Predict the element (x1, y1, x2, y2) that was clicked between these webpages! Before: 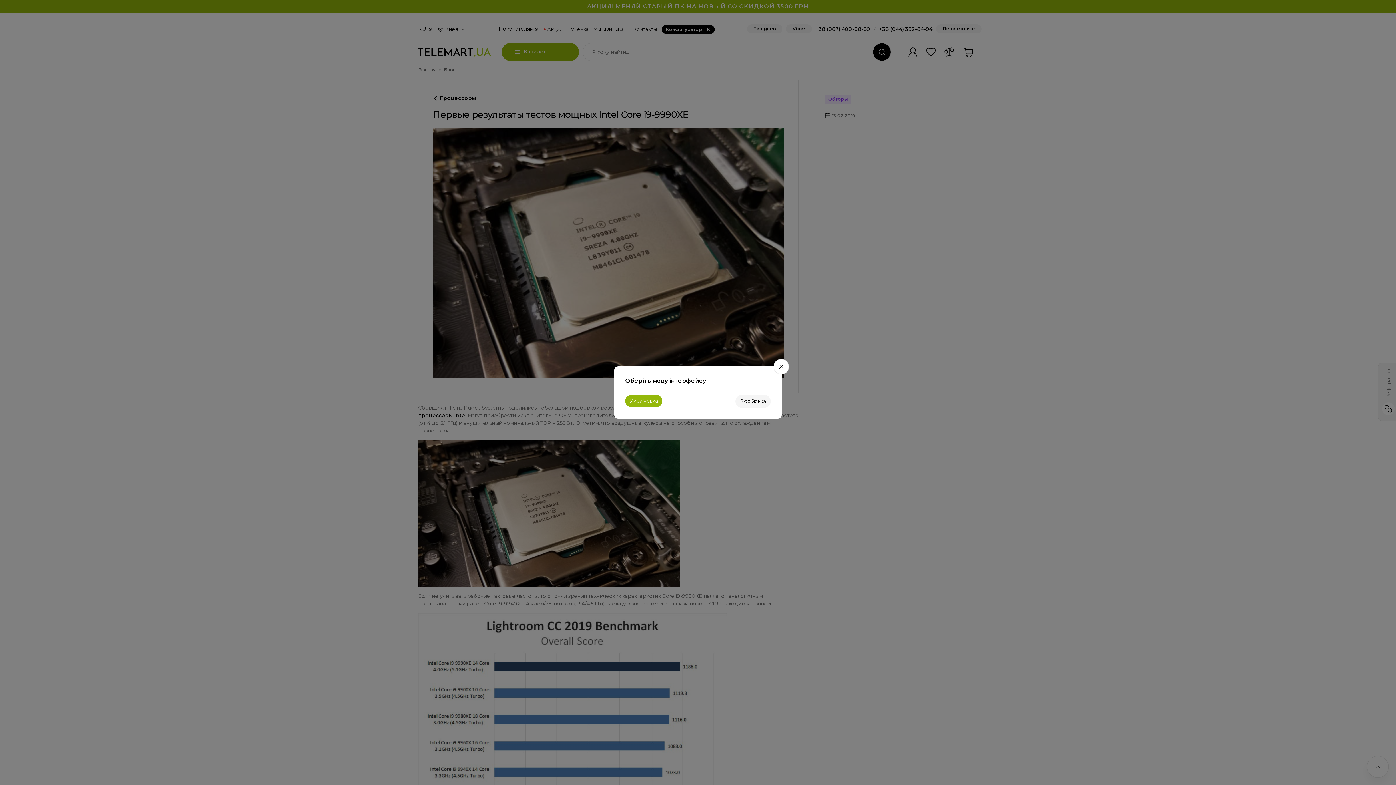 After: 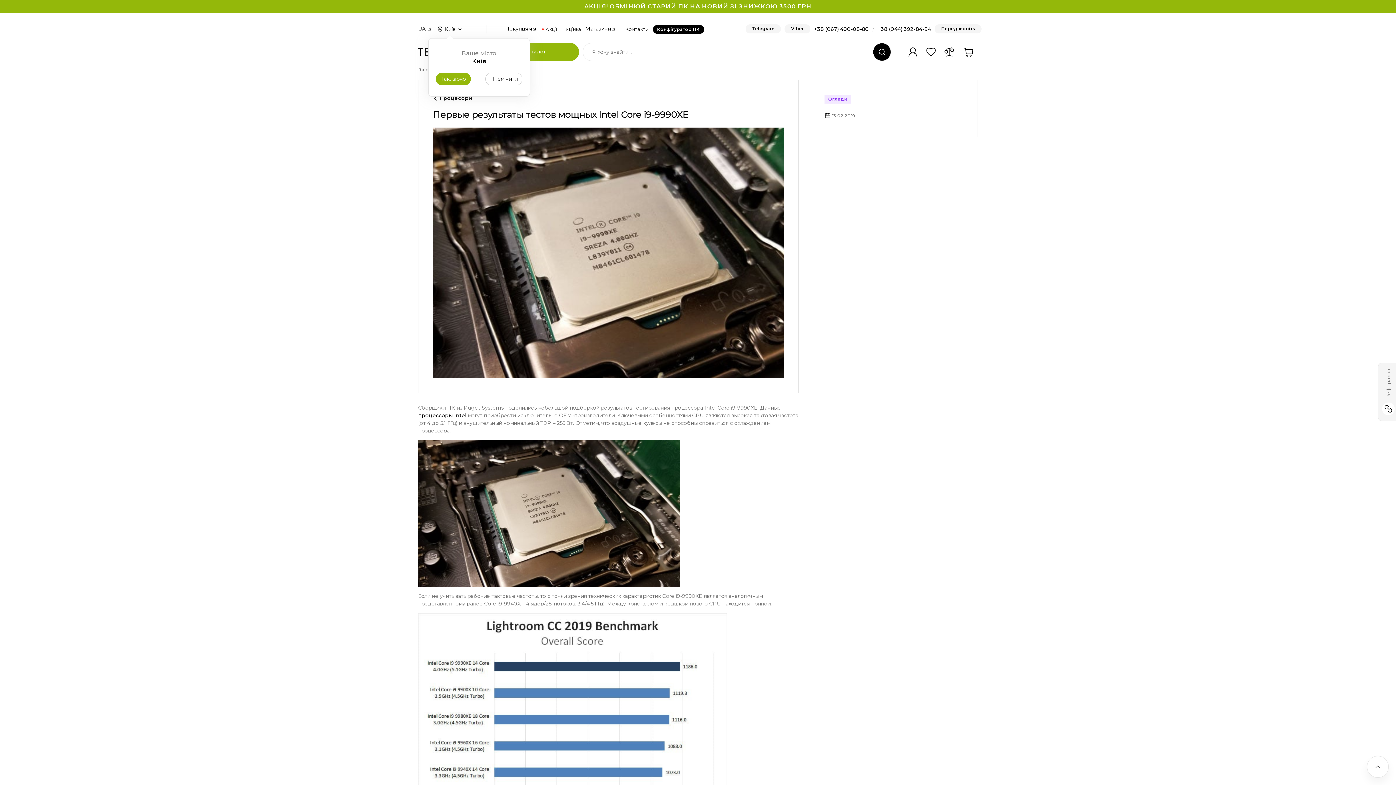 Action: bbox: (773, 359, 789, 374)